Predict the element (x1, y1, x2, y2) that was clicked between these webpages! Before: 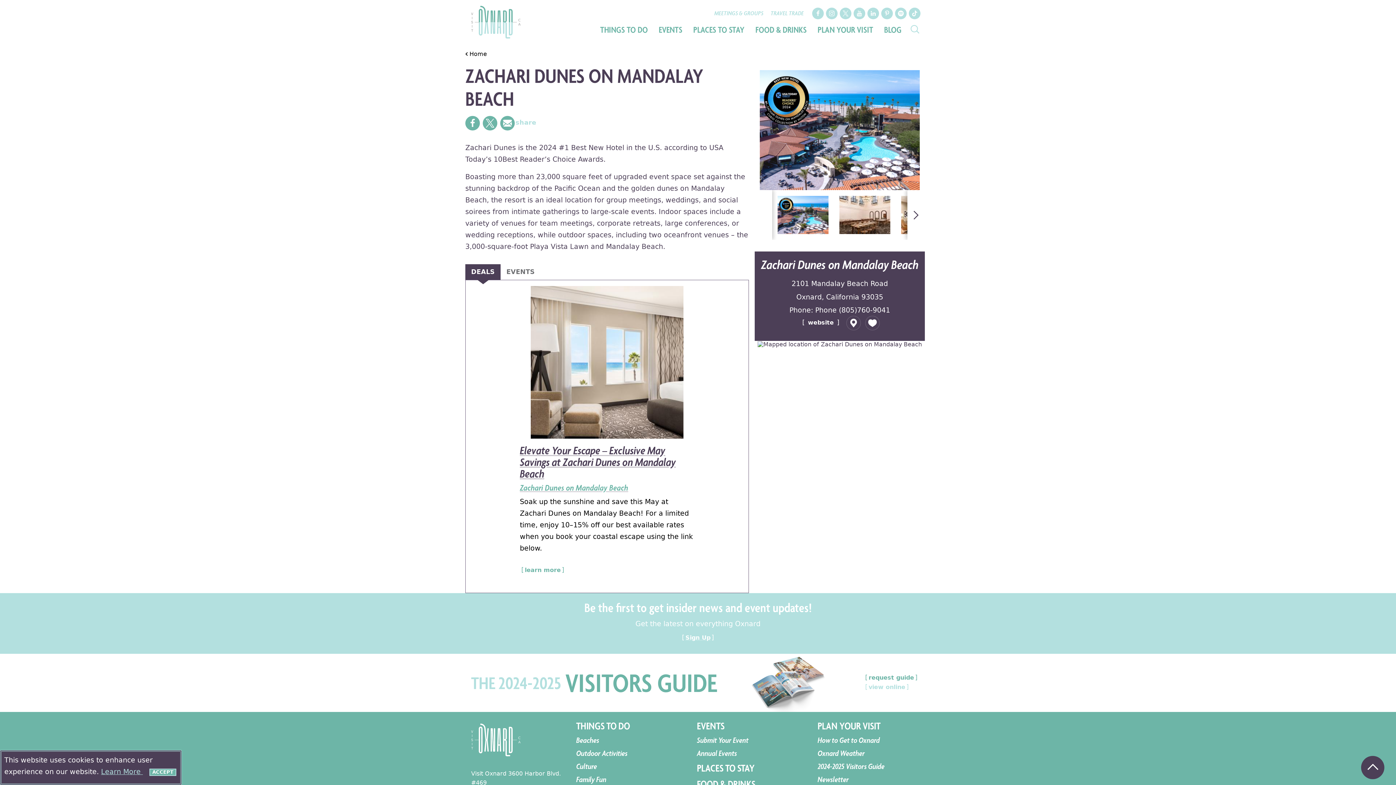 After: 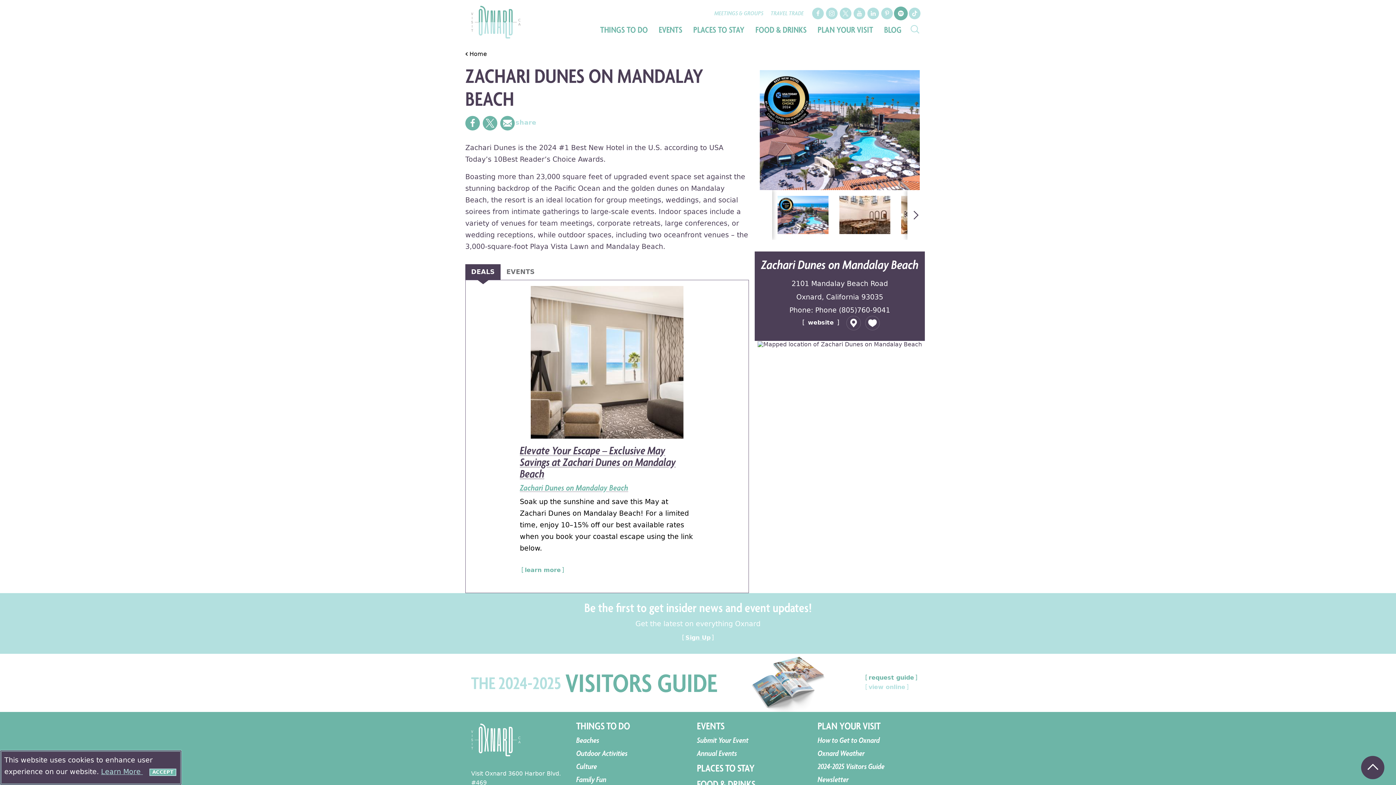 Action: label: SPOTIFY bbox: (895, 7, 906, 19)